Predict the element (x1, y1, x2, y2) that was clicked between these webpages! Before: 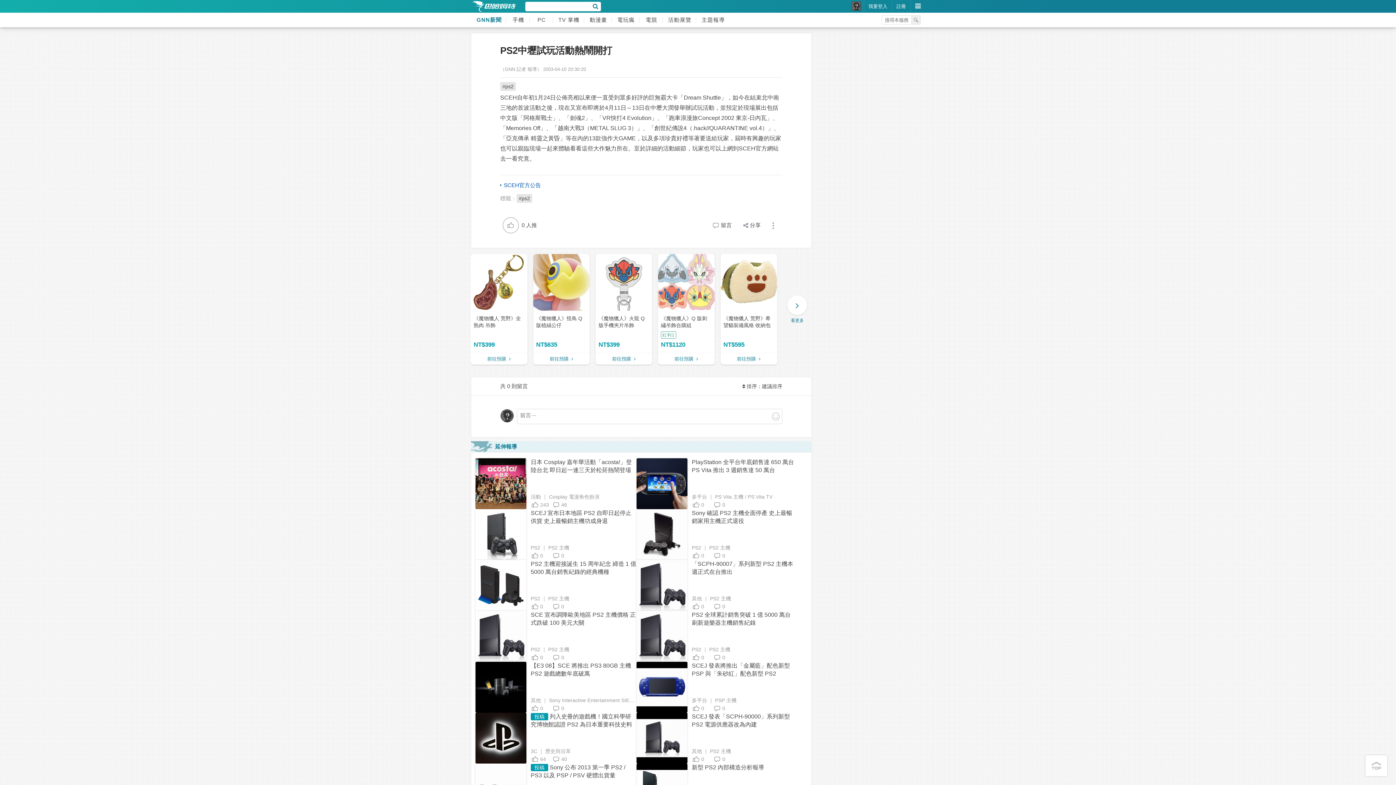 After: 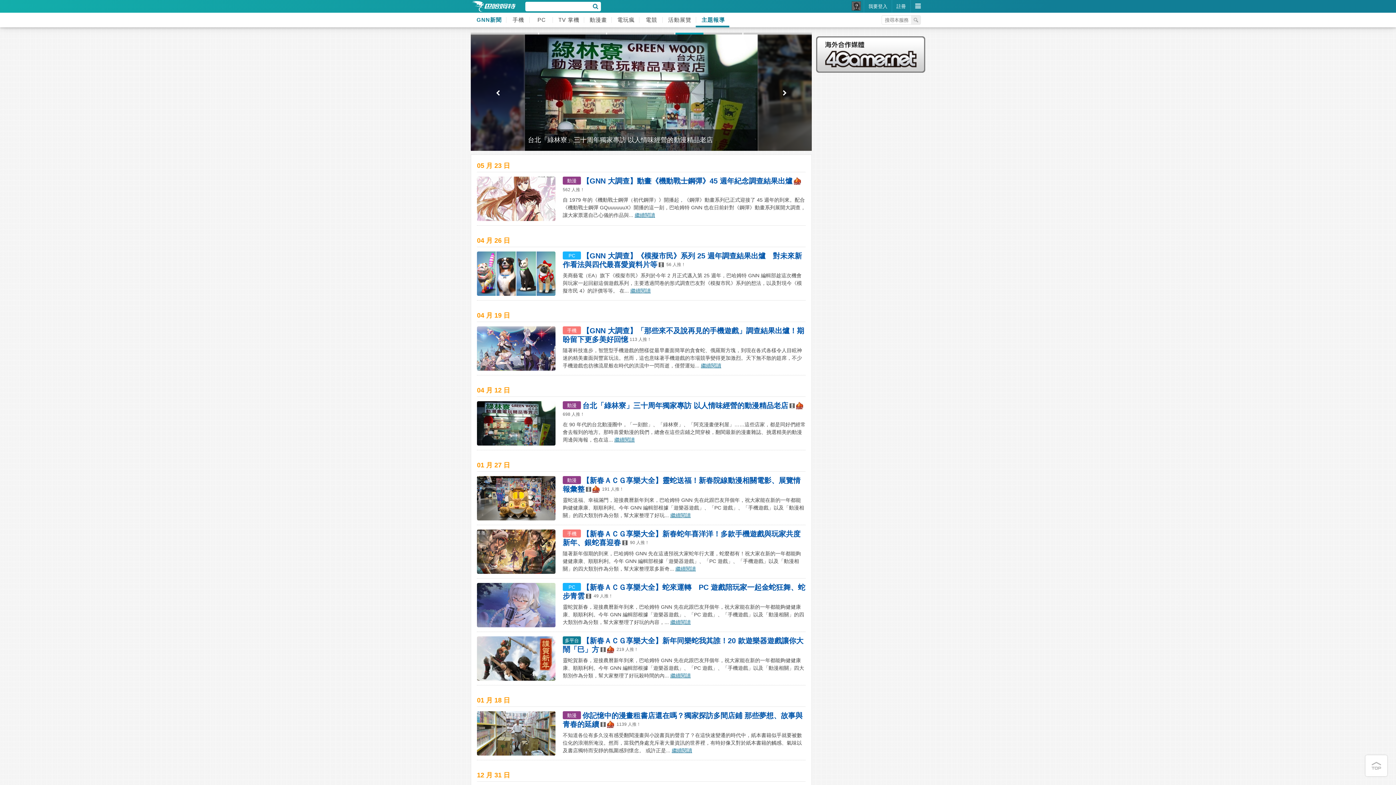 Action: label: 主題報導 bbox: (696, 12, 729, 27)